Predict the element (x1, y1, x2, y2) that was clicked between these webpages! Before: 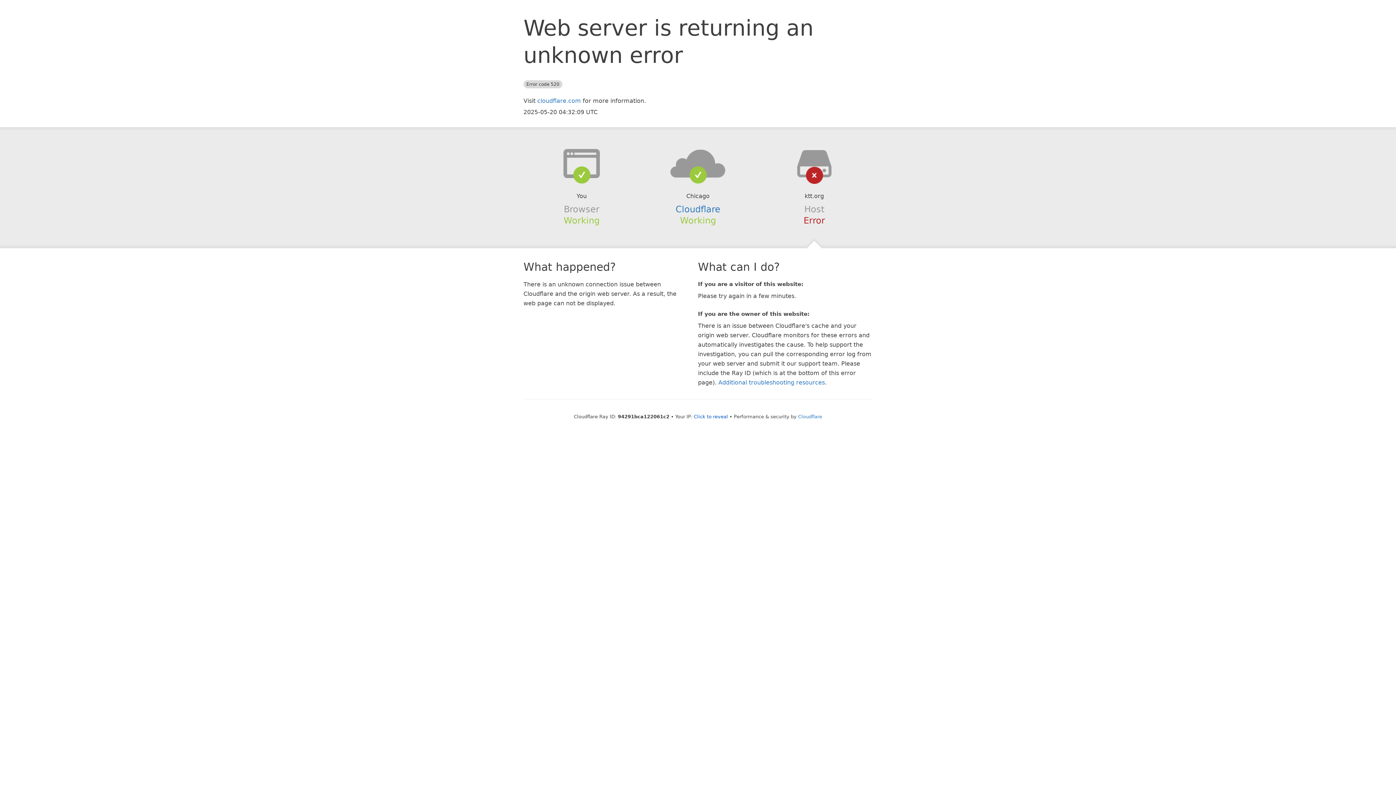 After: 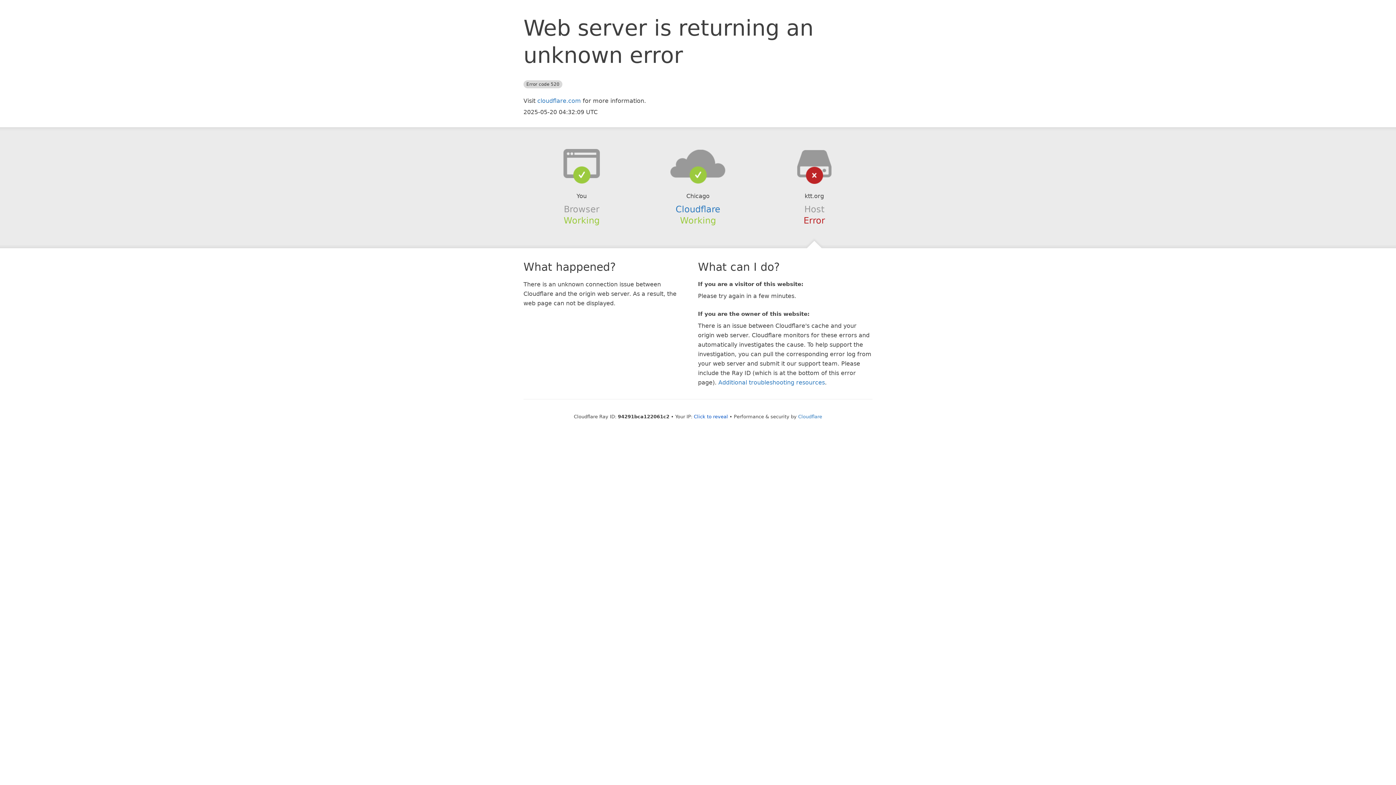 Action: bbox: (639, 148, 756, 178)